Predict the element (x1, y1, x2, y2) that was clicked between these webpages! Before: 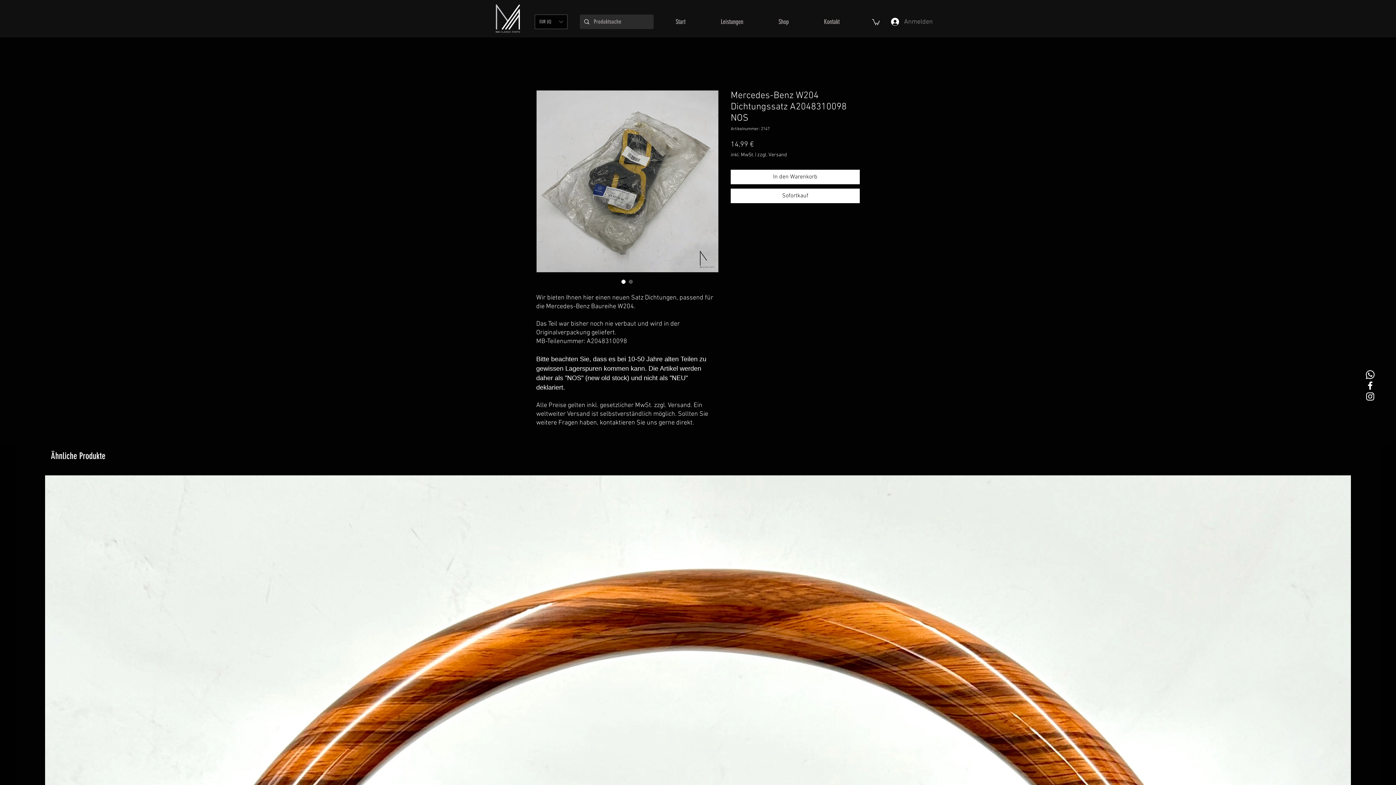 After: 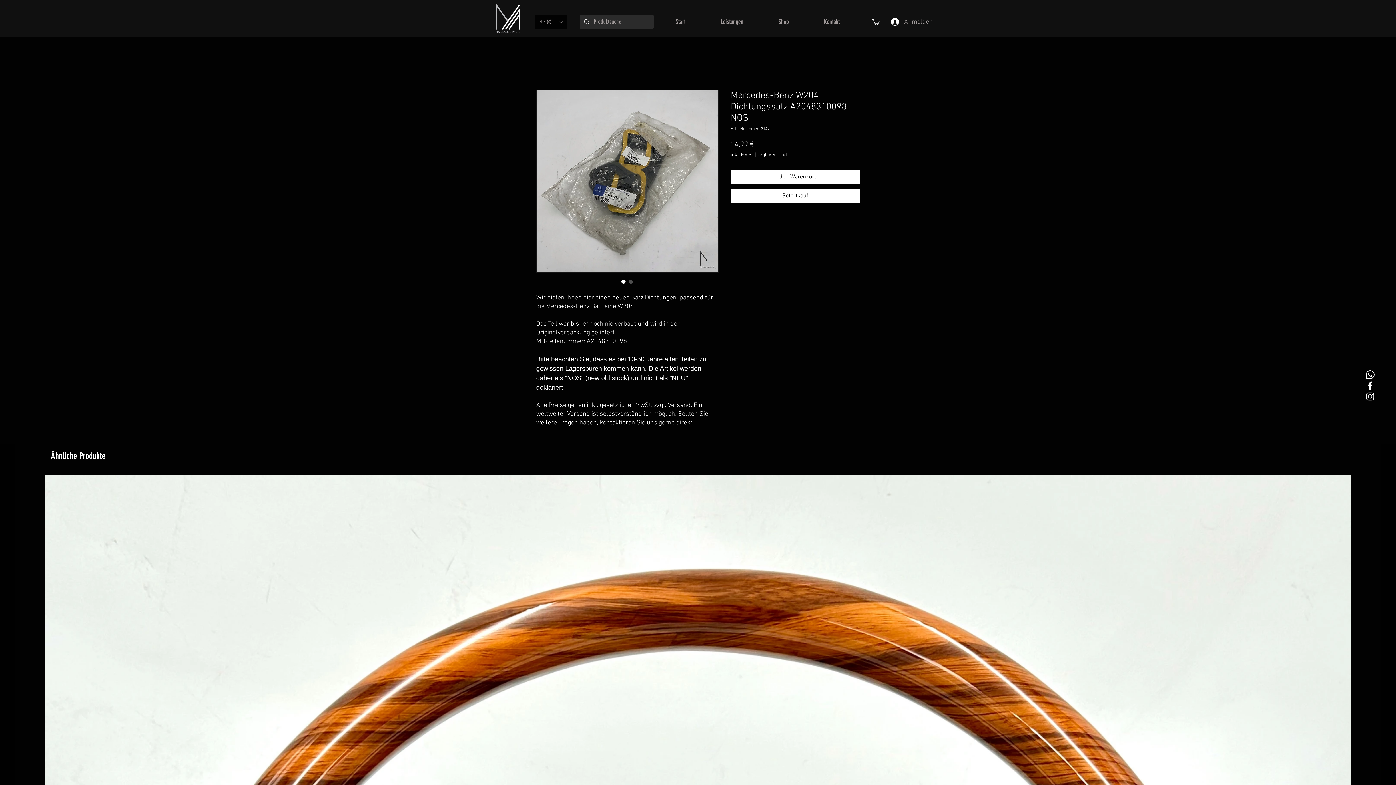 Action: label: zzgl. Versand bbox: (757, 151, 786, 158)